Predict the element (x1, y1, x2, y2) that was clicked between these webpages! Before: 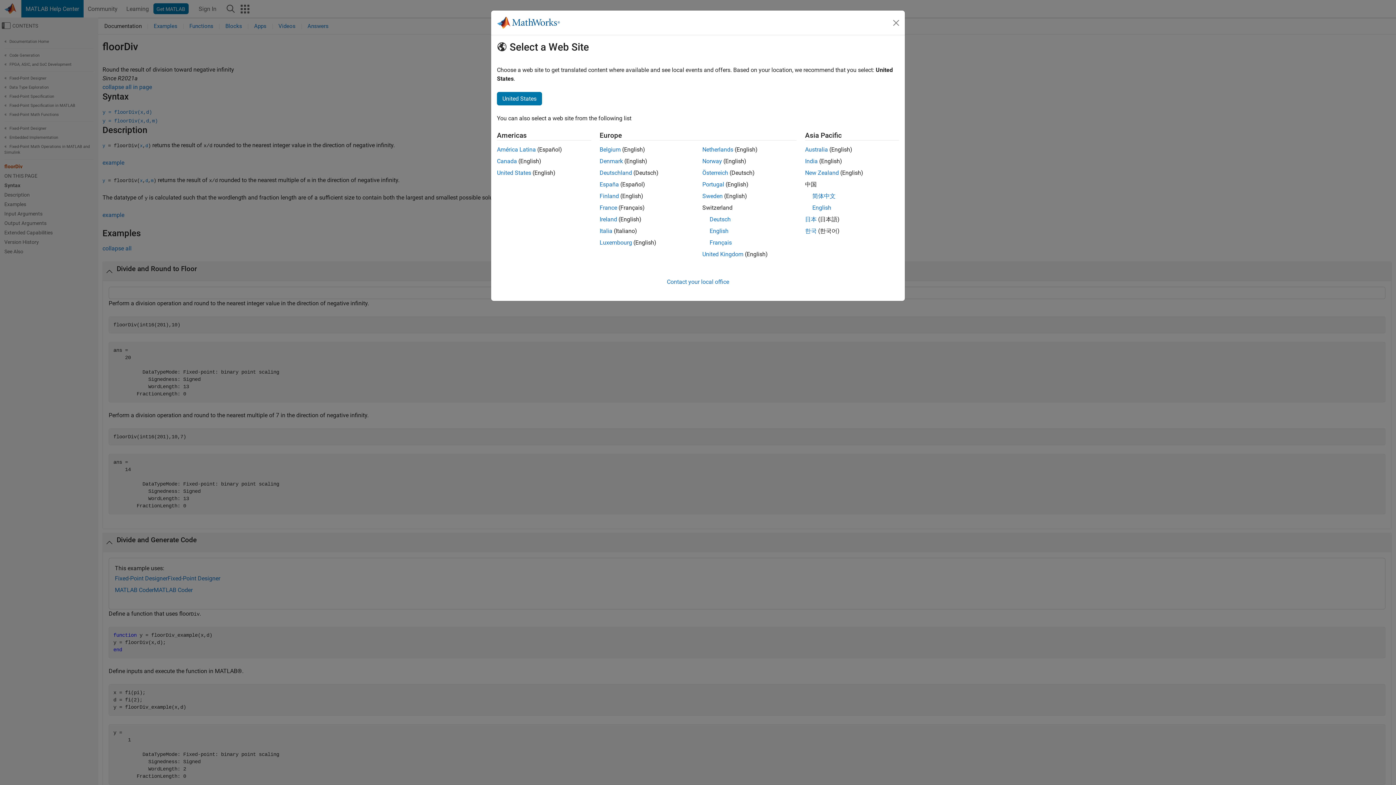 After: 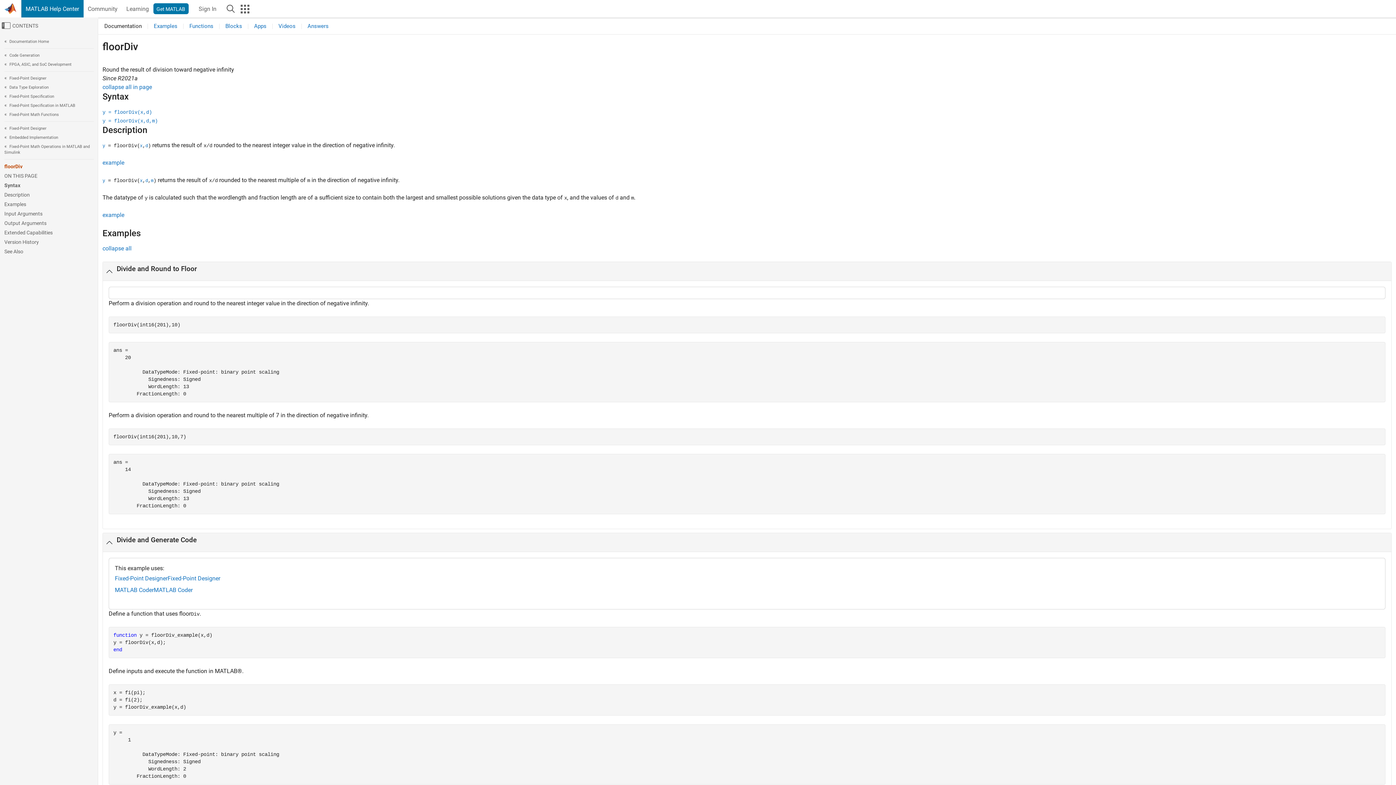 Action: label: 日本 bbox: (805, 216, 816, 222)